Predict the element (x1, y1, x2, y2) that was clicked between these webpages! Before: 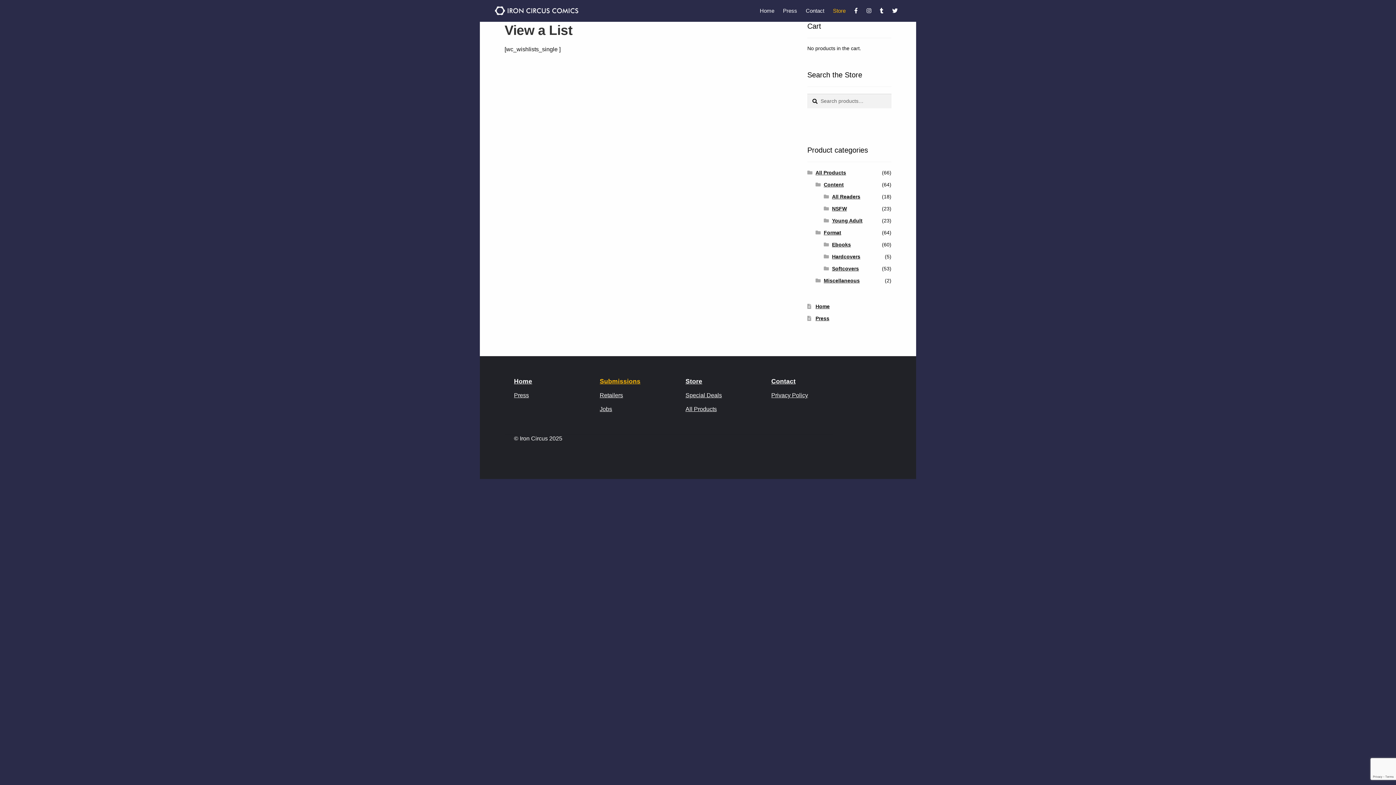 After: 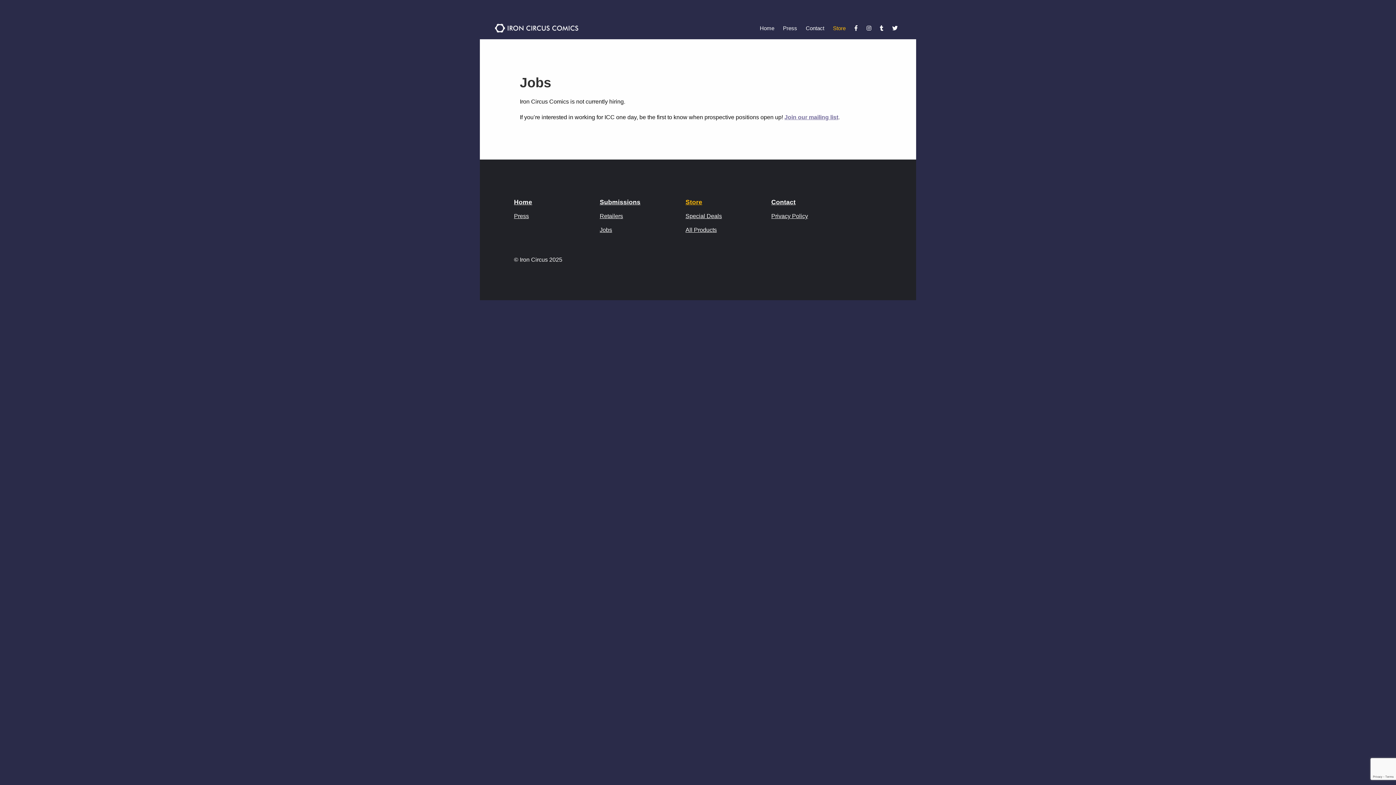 Action: bbox: (599, 406, 612, 412) label: Jobs